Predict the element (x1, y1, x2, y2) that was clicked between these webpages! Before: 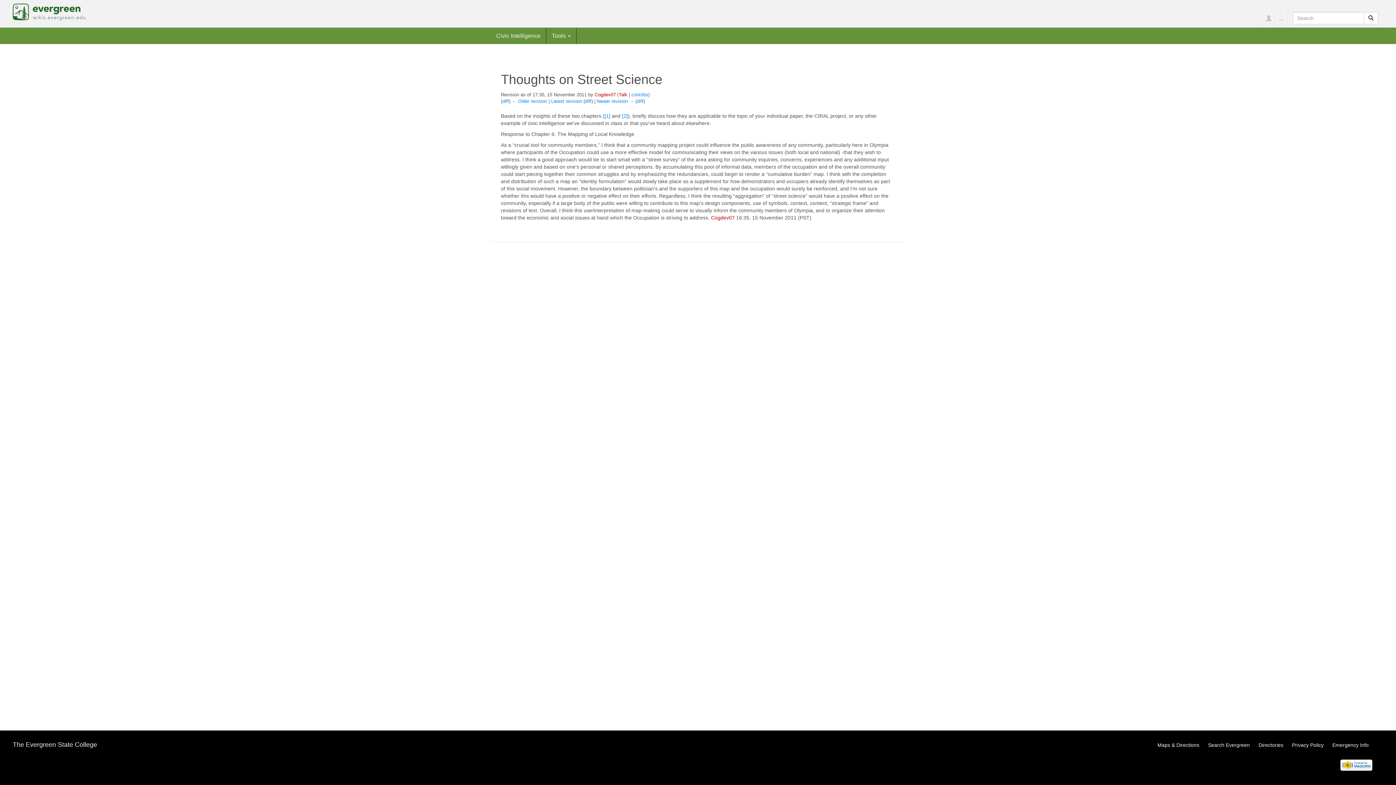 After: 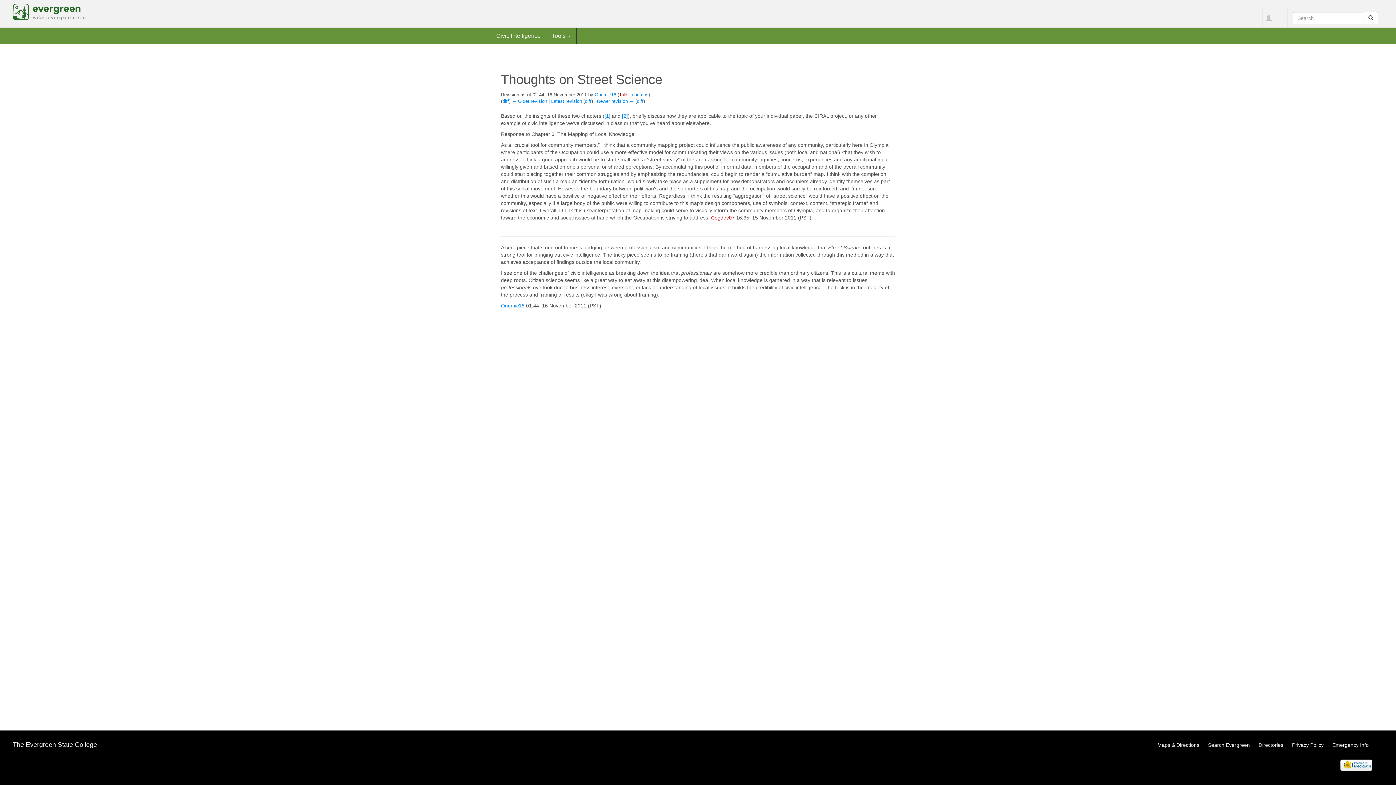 Action: label: Newer revision → bbox: (597, 98, 634, 104)